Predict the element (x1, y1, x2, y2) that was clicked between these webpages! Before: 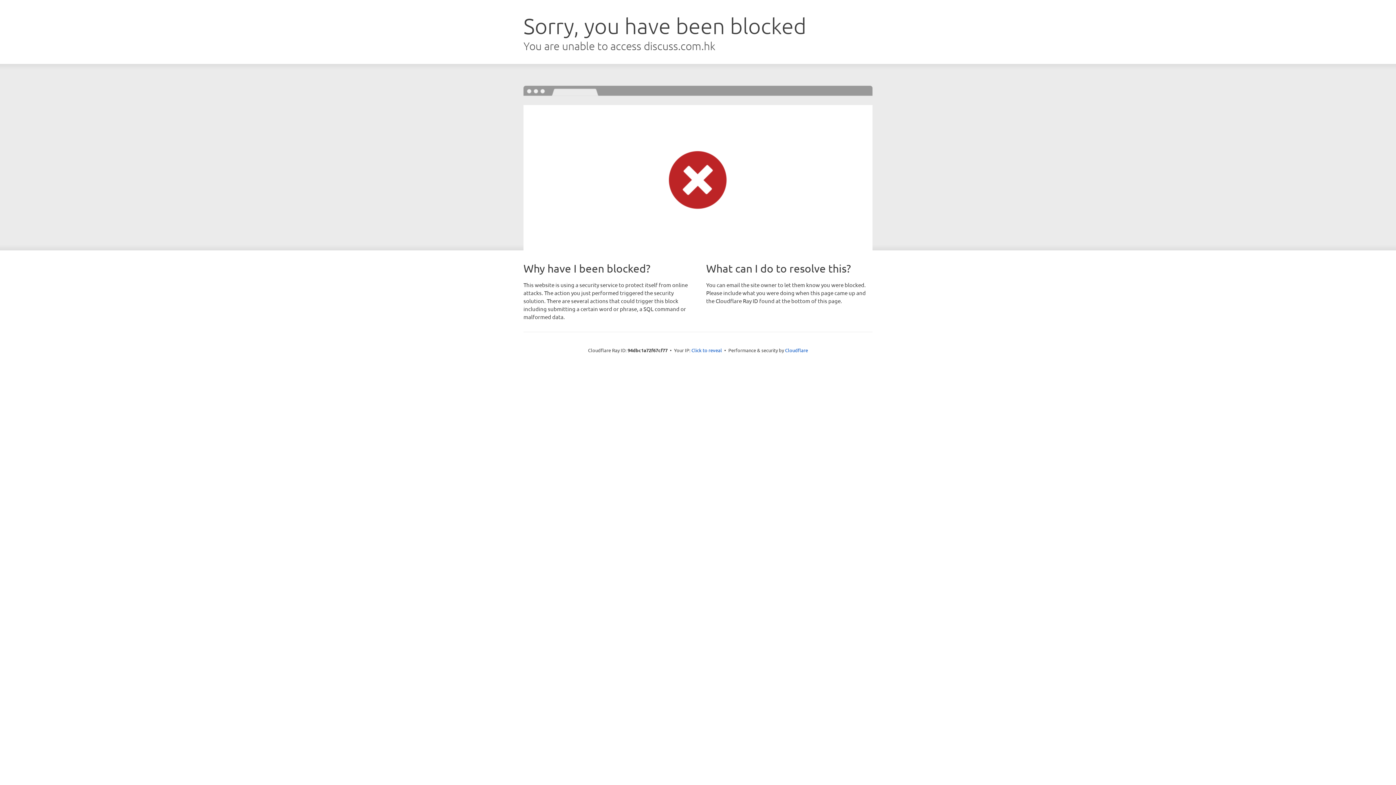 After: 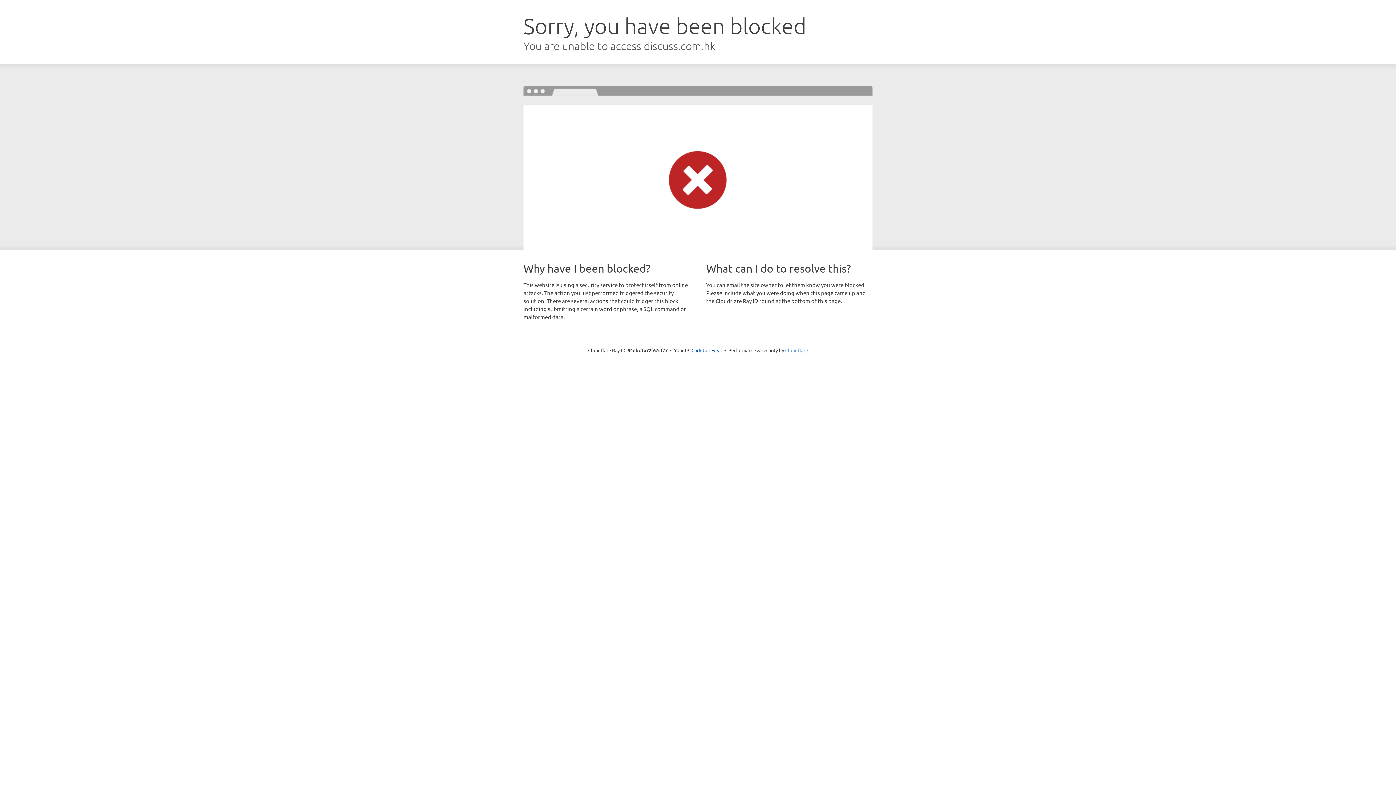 Action: label: Cloudflare bbox: (785, 347, 808, 353)